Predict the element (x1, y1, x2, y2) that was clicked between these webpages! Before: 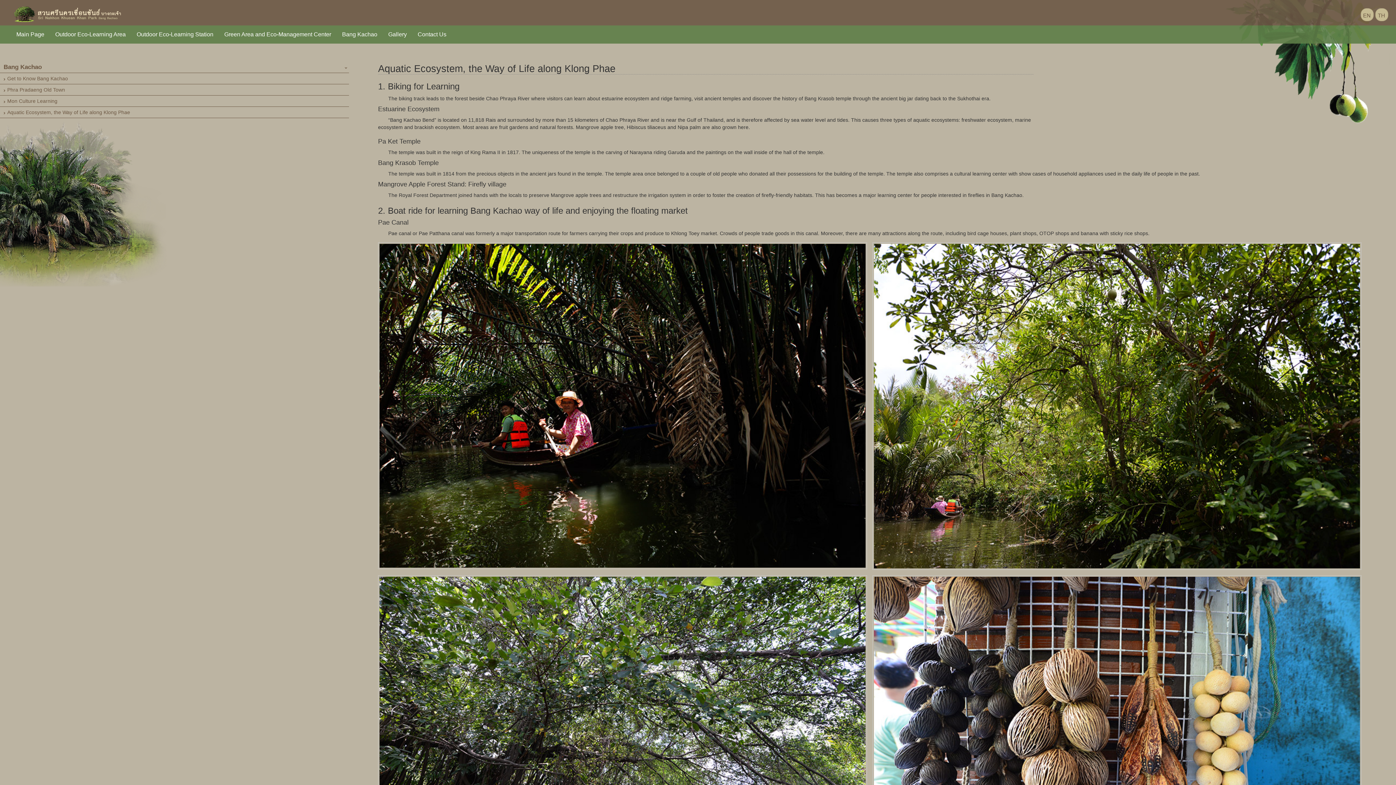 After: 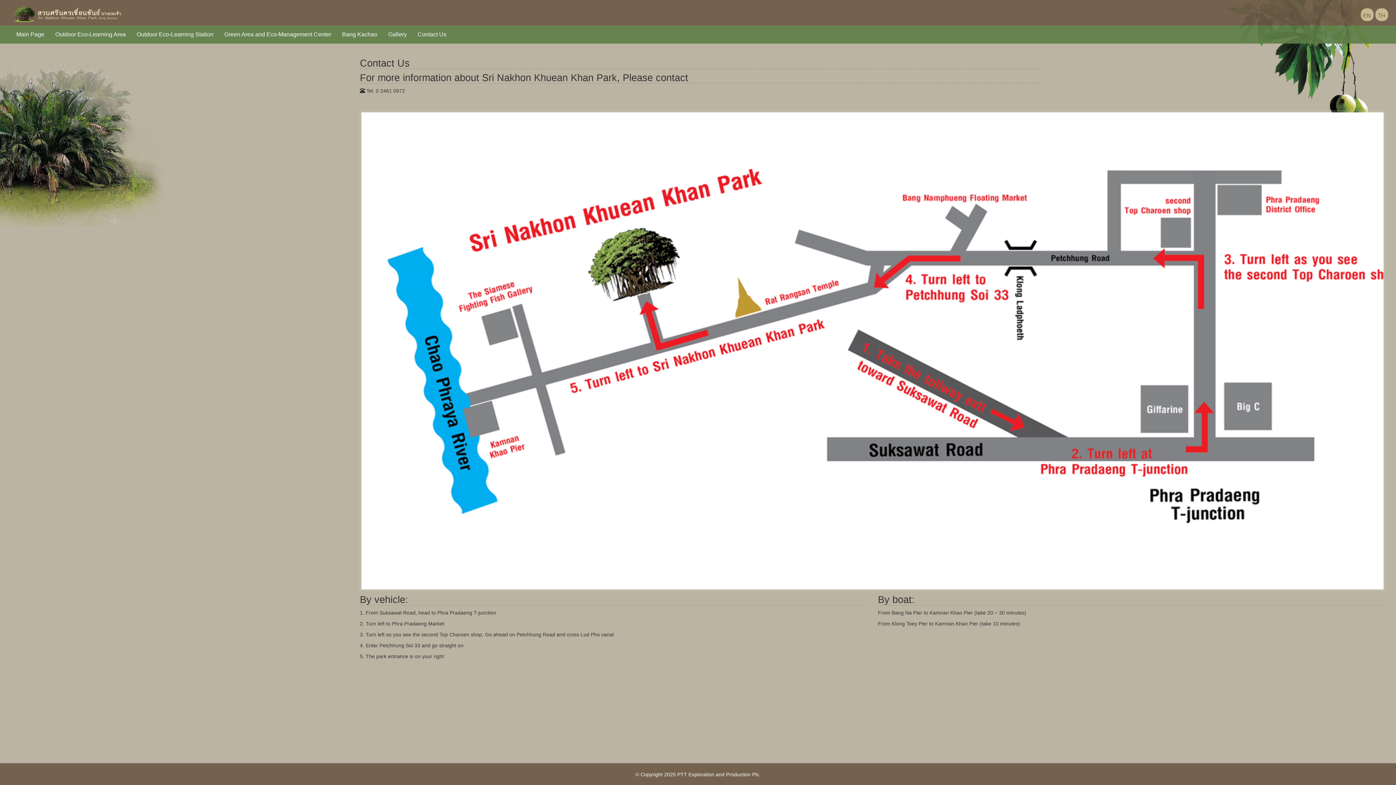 Action: label: Contact Us bbox: (412, 25, 452, 43)